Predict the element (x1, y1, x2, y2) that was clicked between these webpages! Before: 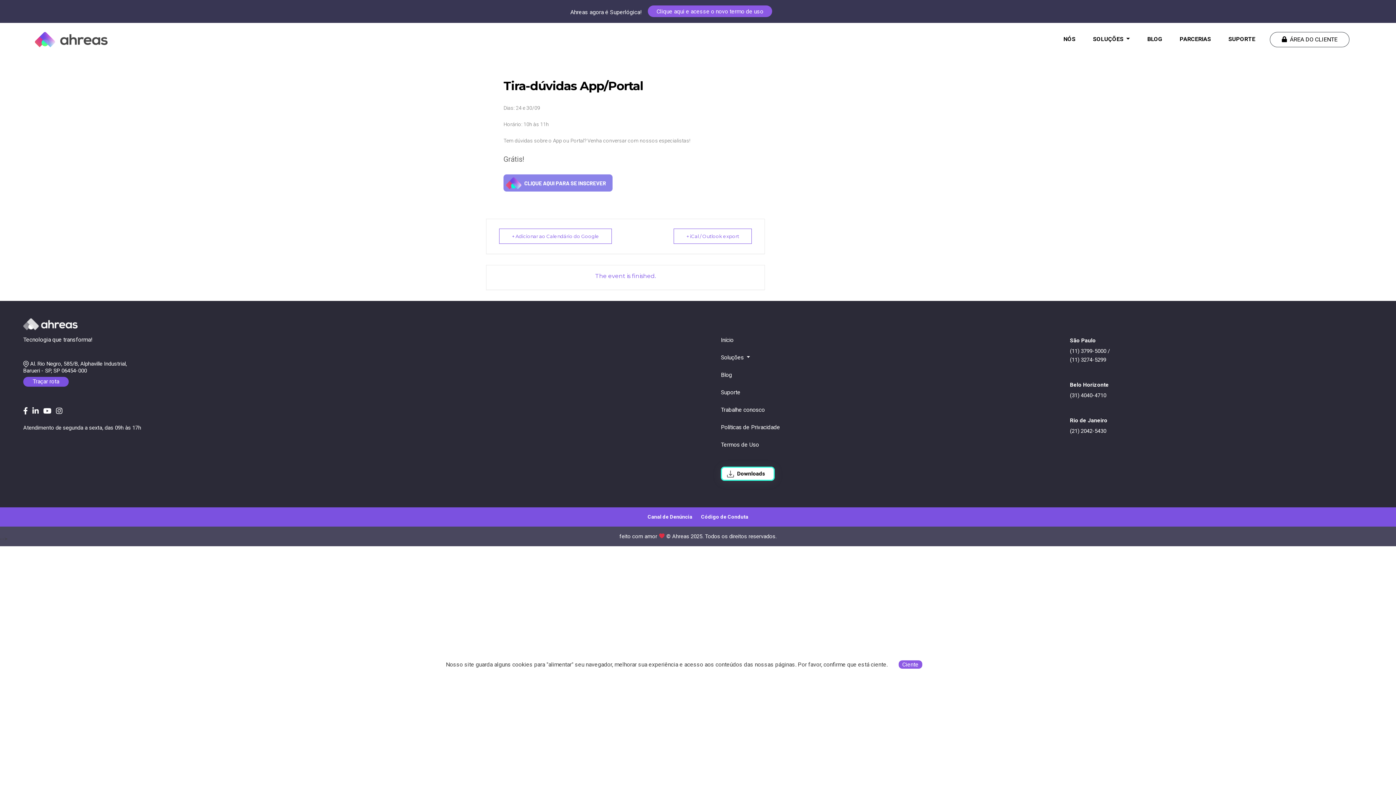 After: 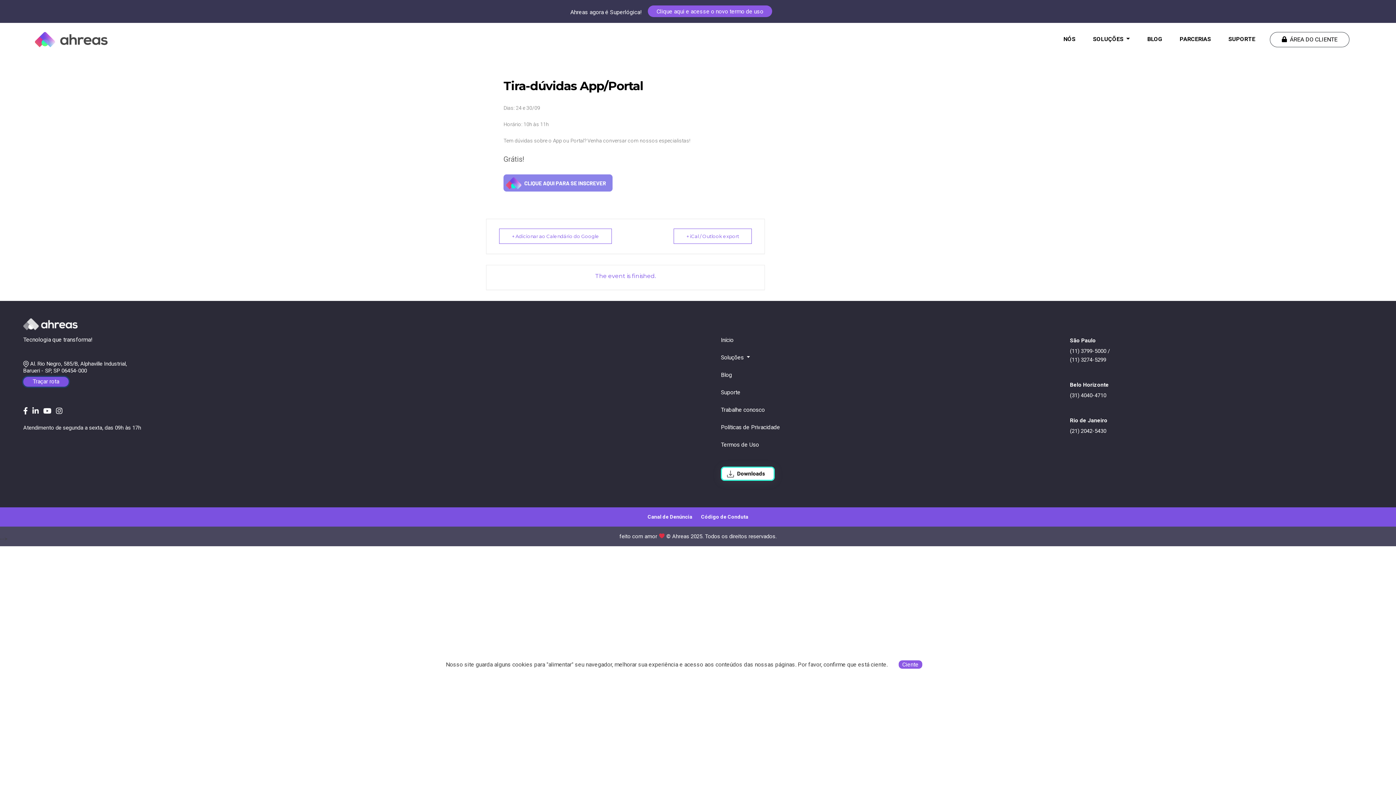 Action: bbox: (23, 377, 68, 387) label: Traçar rota